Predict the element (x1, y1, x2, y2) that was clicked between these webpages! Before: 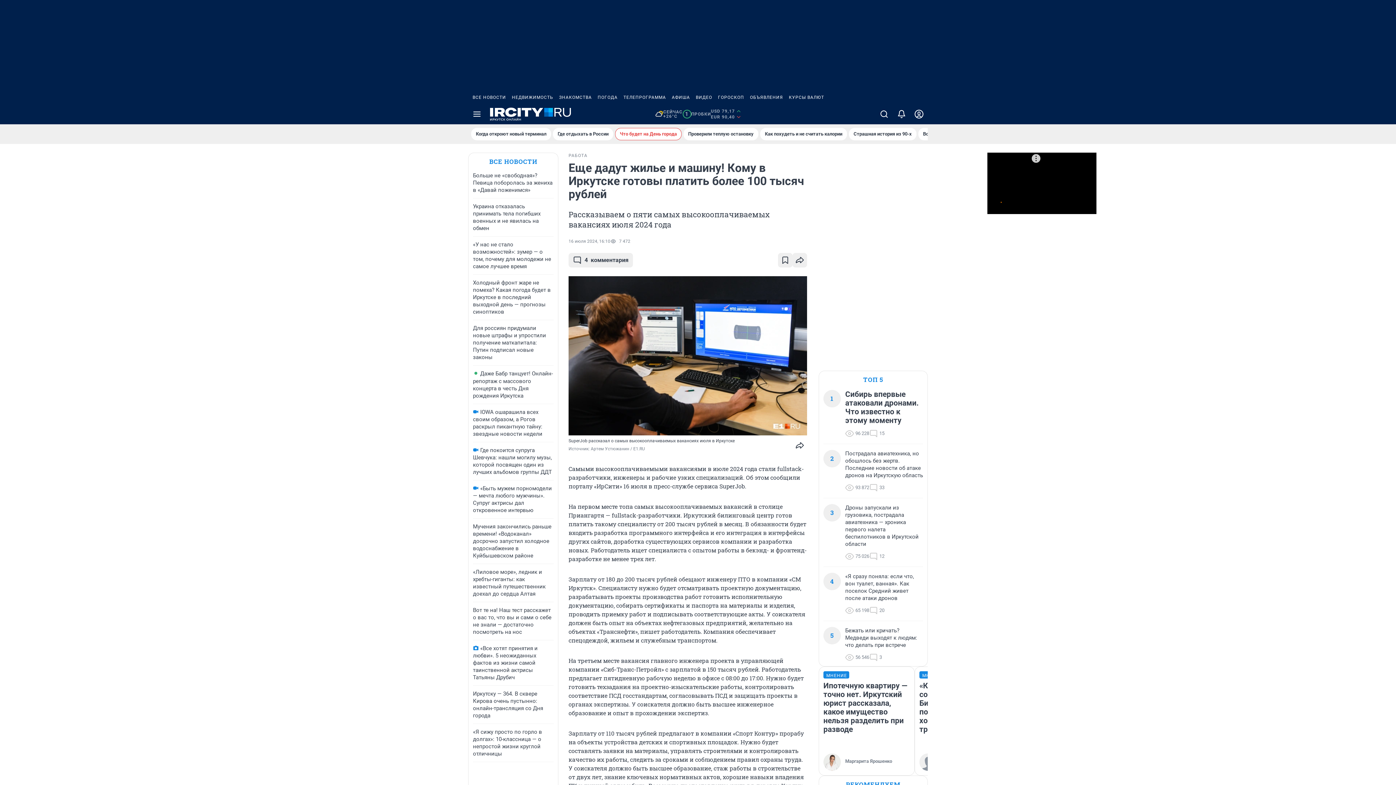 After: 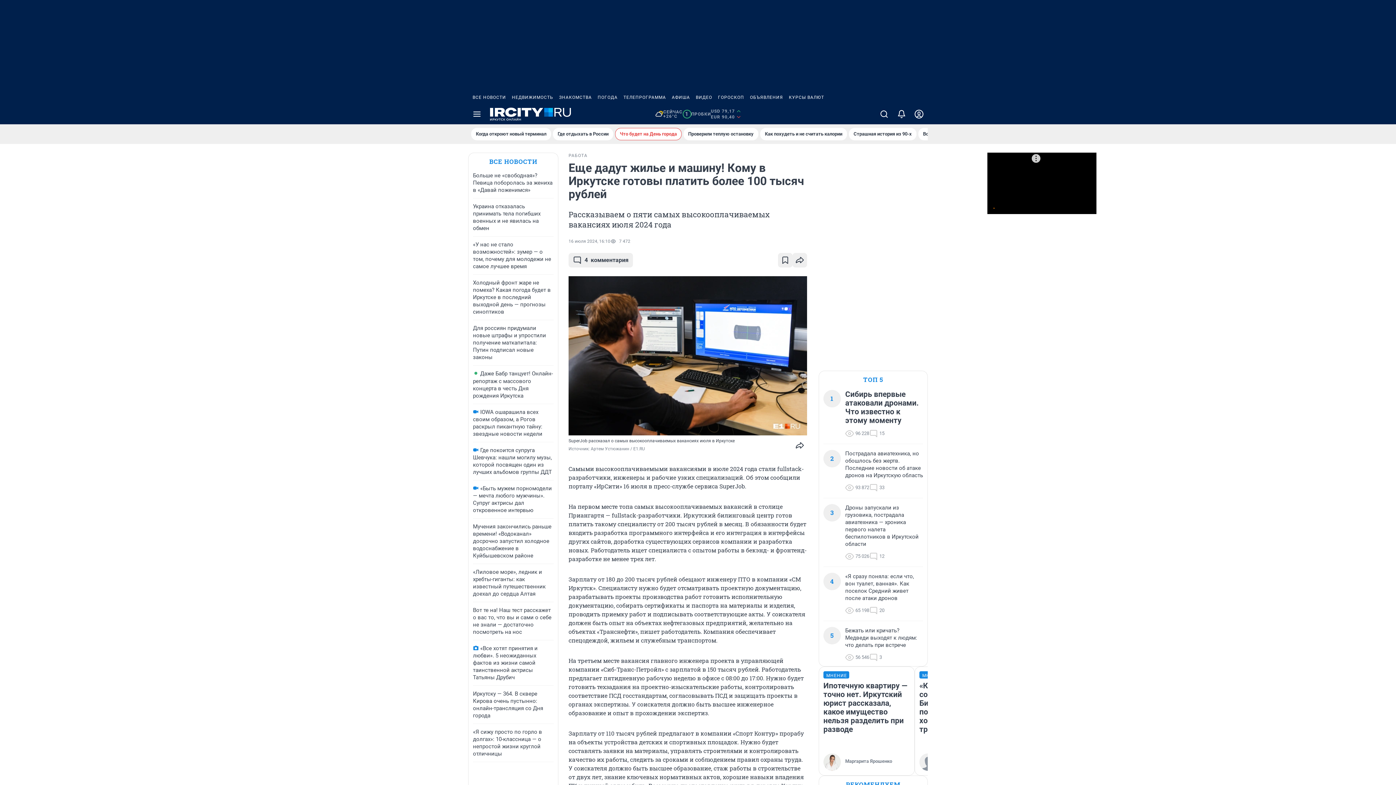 Action: label: USD 79,17
EUR 90,40 bbox: (711, 108, 741, 120)